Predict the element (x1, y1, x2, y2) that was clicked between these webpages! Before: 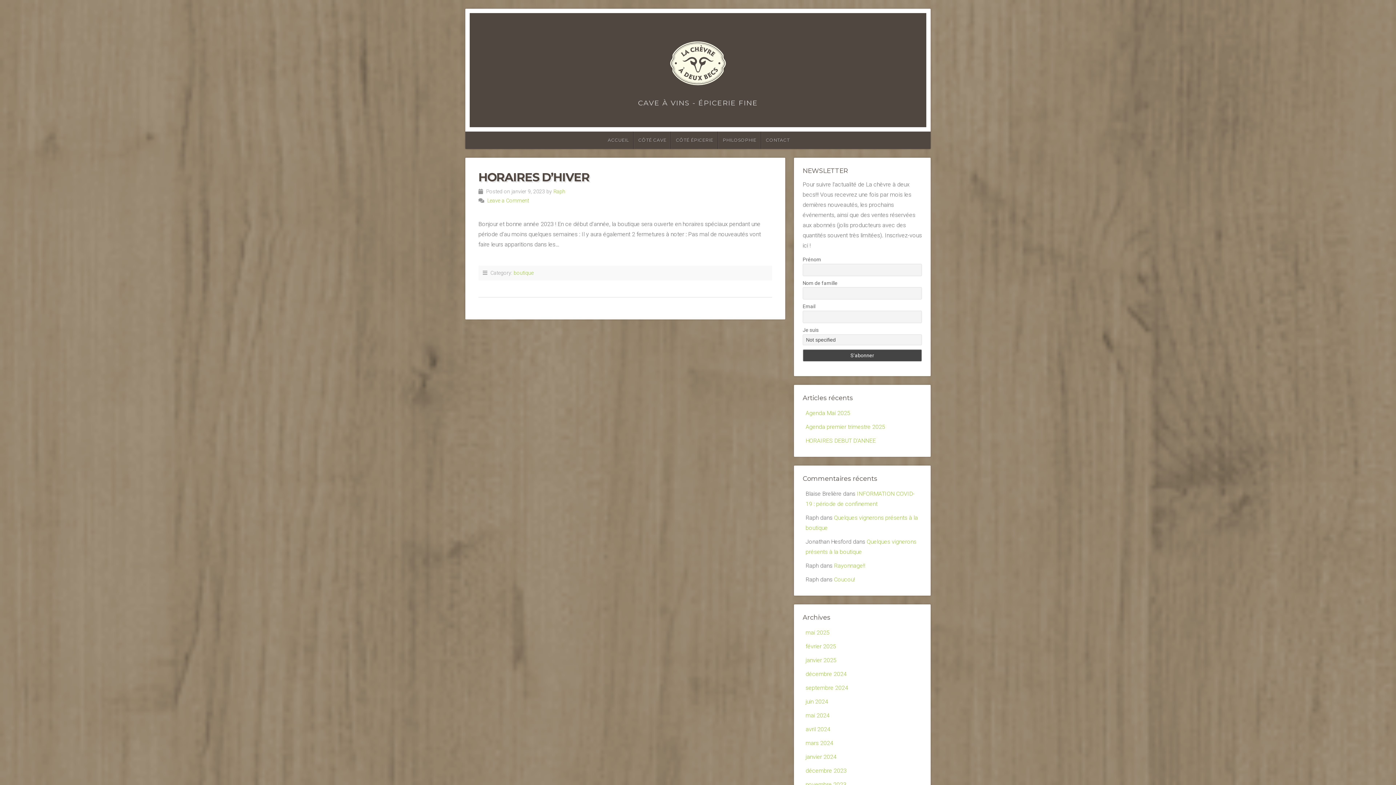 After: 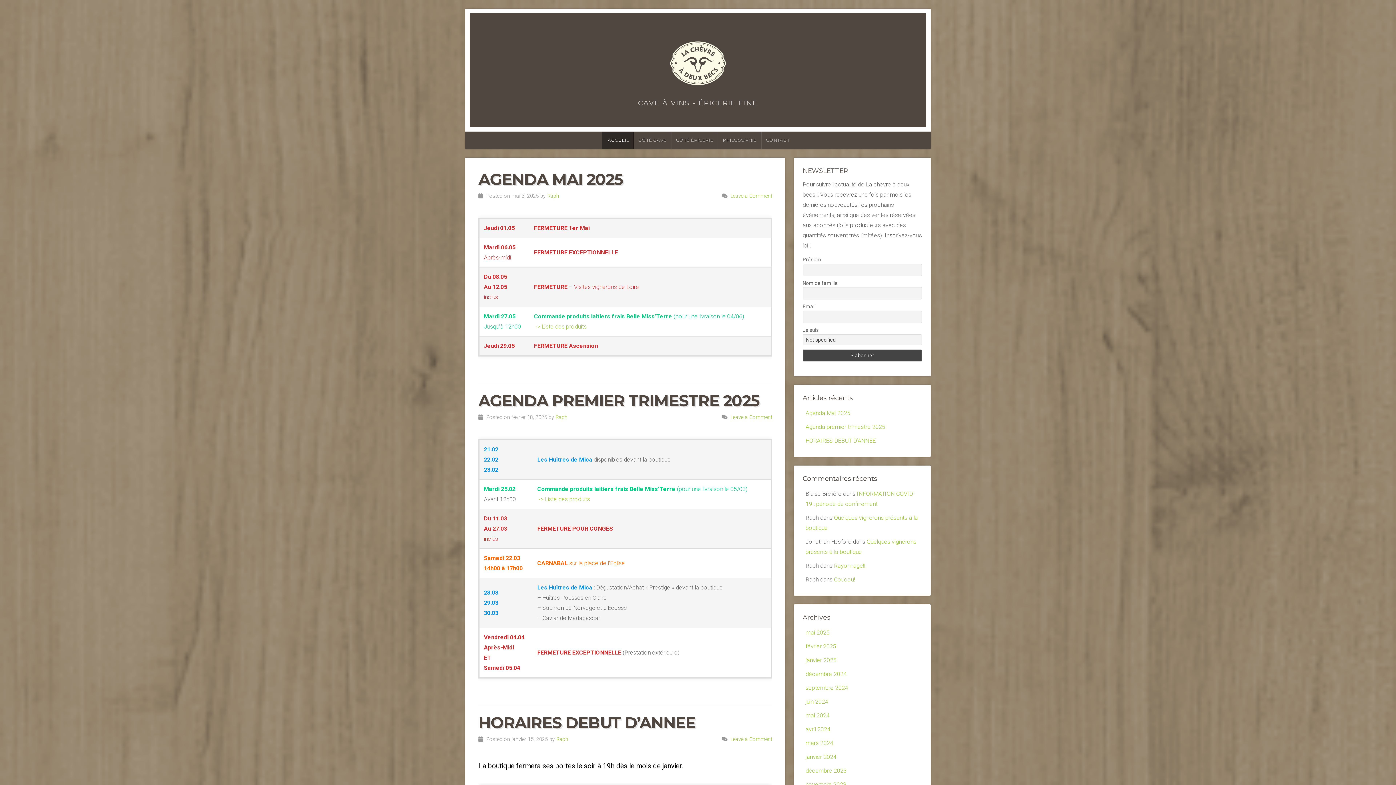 Action: bbox: (487, 30, 909, 96)